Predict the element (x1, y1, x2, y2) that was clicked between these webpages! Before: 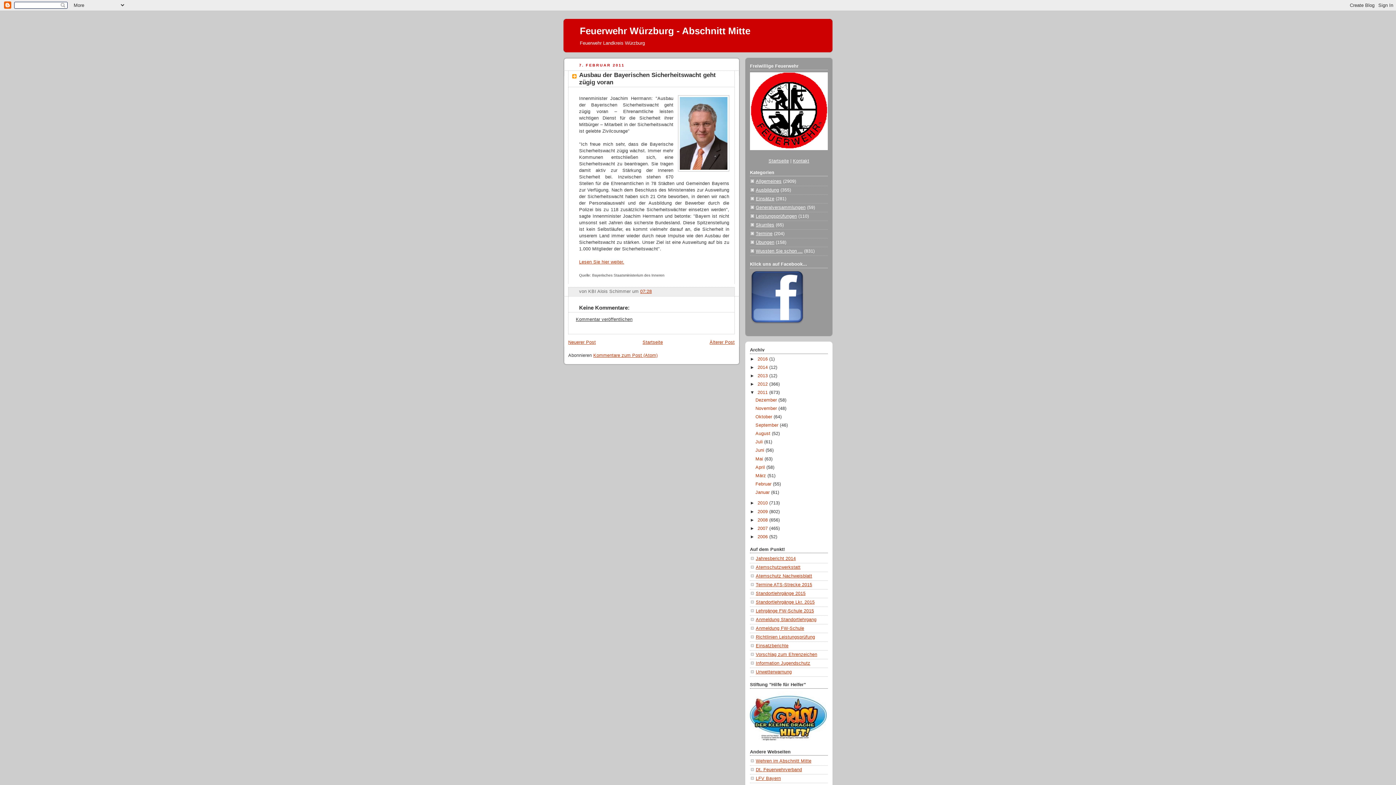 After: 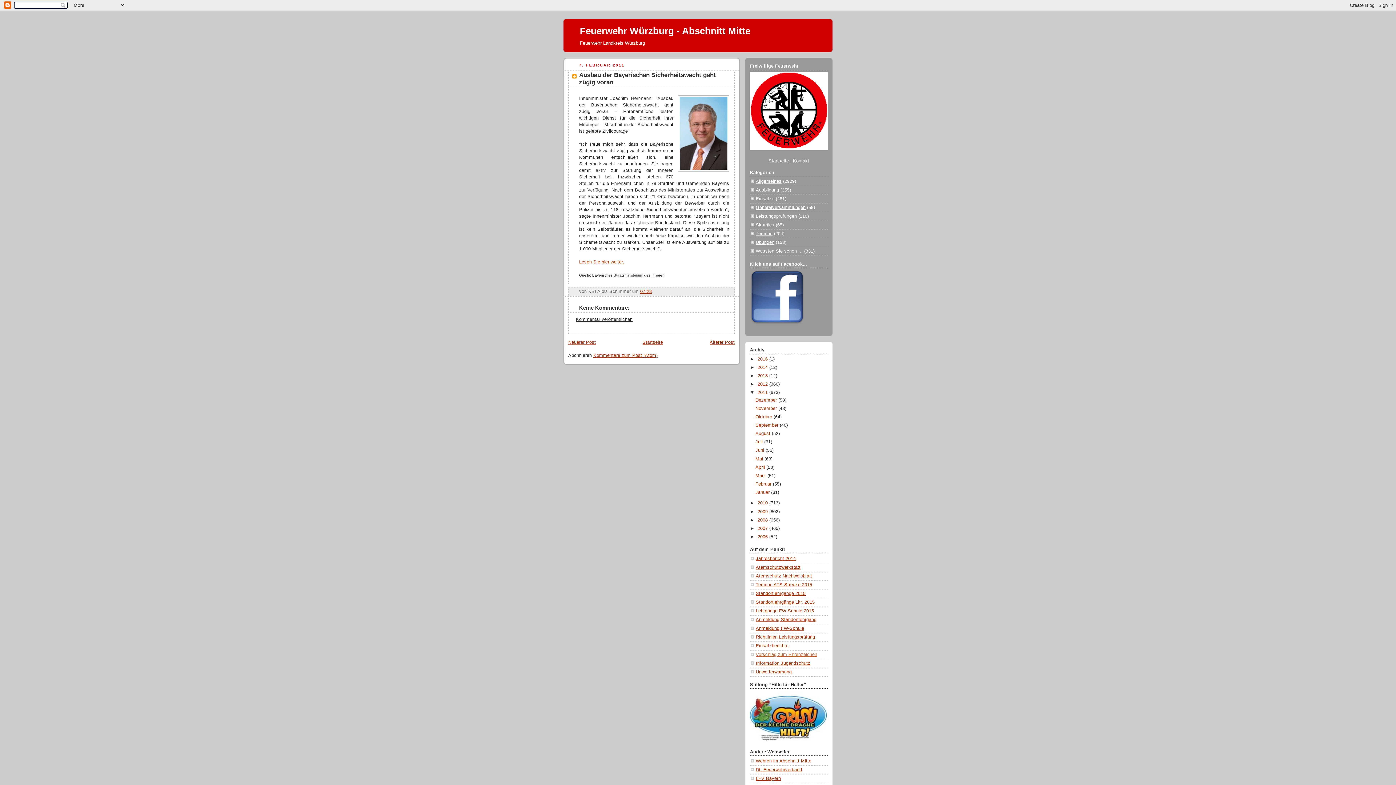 Action: label: Vorschlag zum Ehrenzeichen bbox: (756, 652, 817, 657)